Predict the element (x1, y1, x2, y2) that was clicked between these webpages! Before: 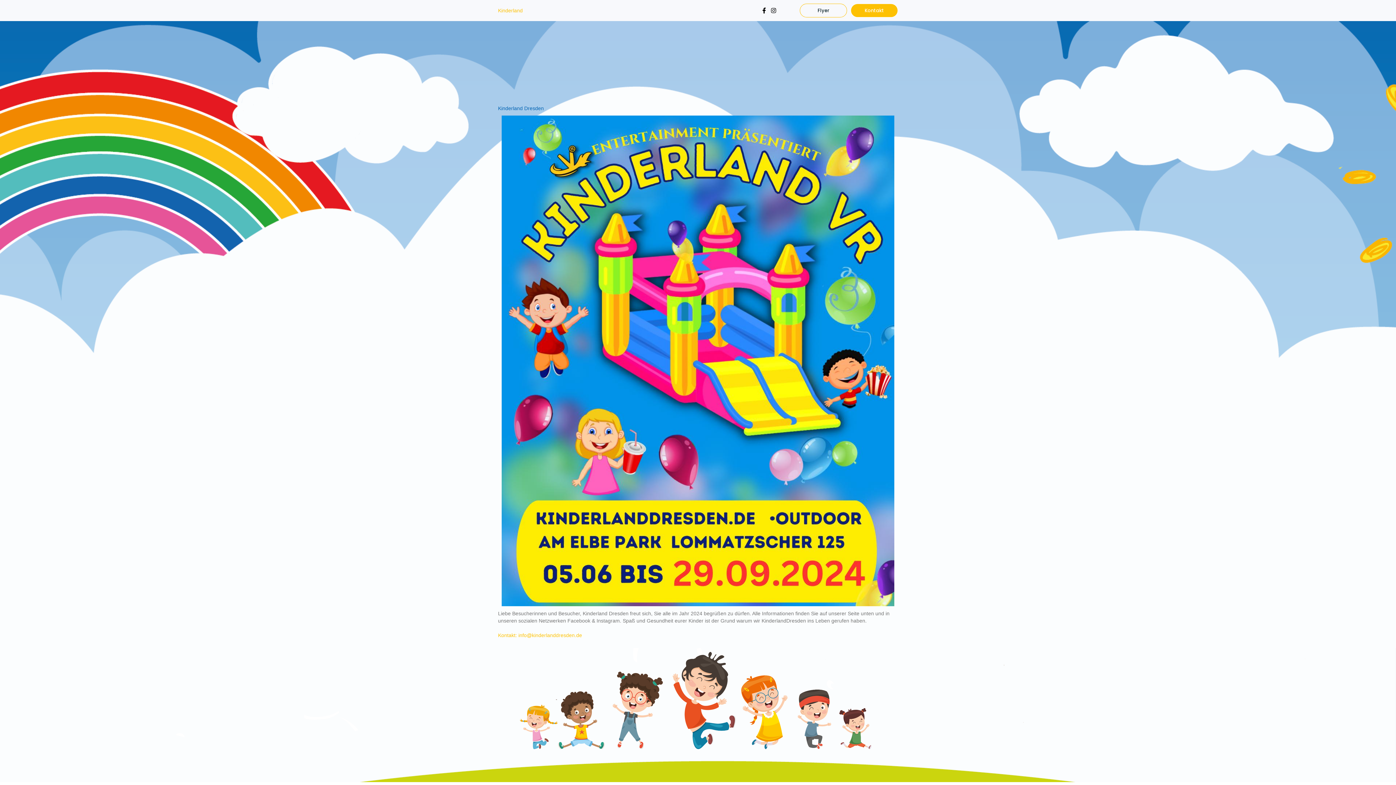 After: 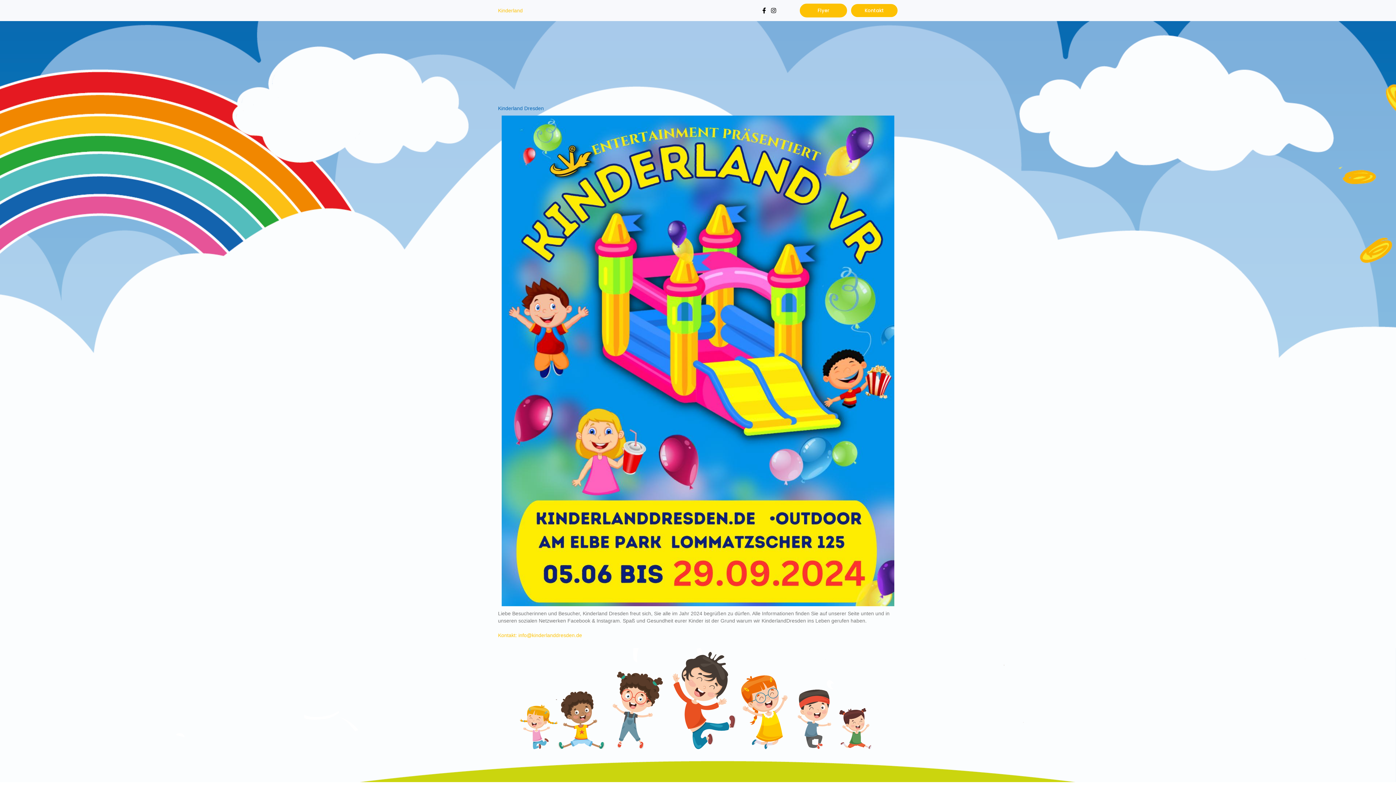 Action: label: Flyer bbox: (800, 3, 847, 17)